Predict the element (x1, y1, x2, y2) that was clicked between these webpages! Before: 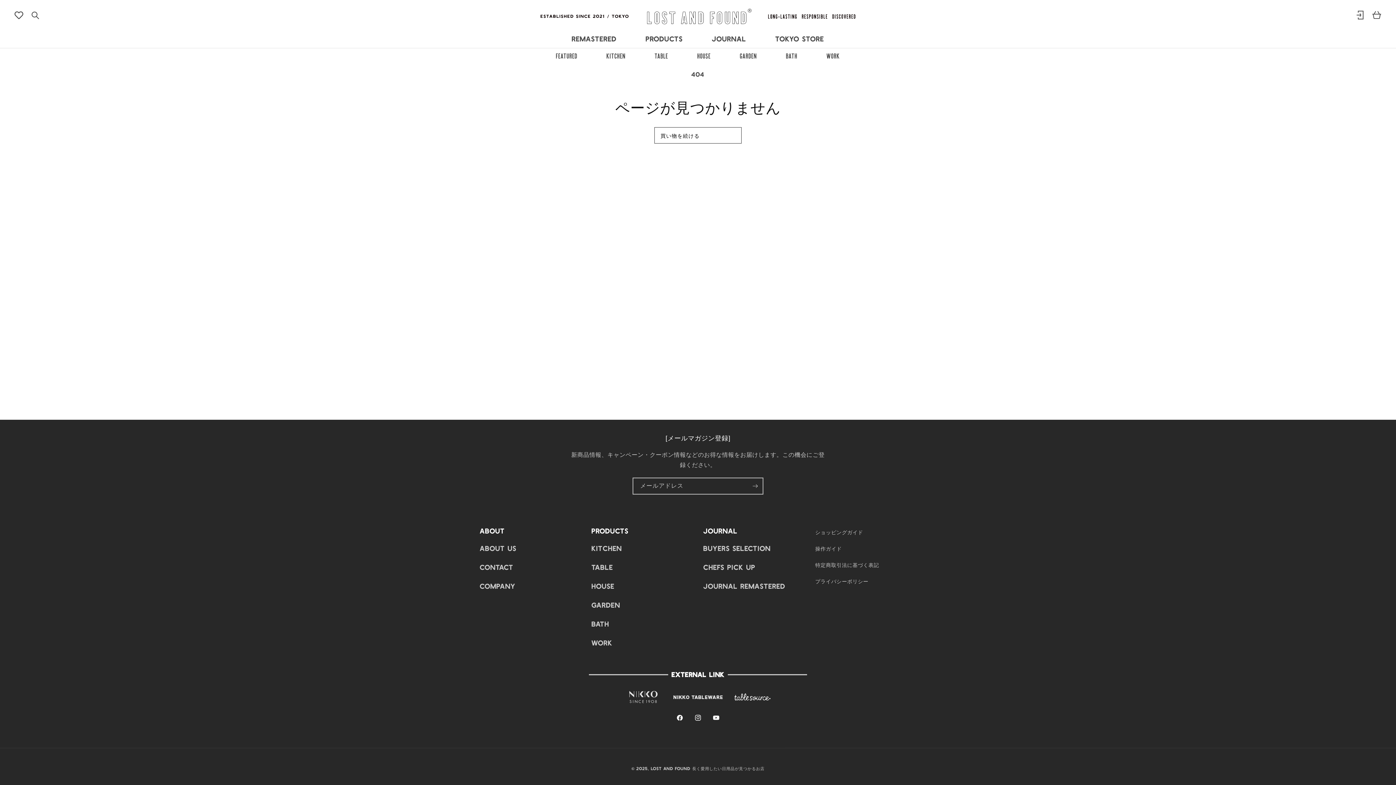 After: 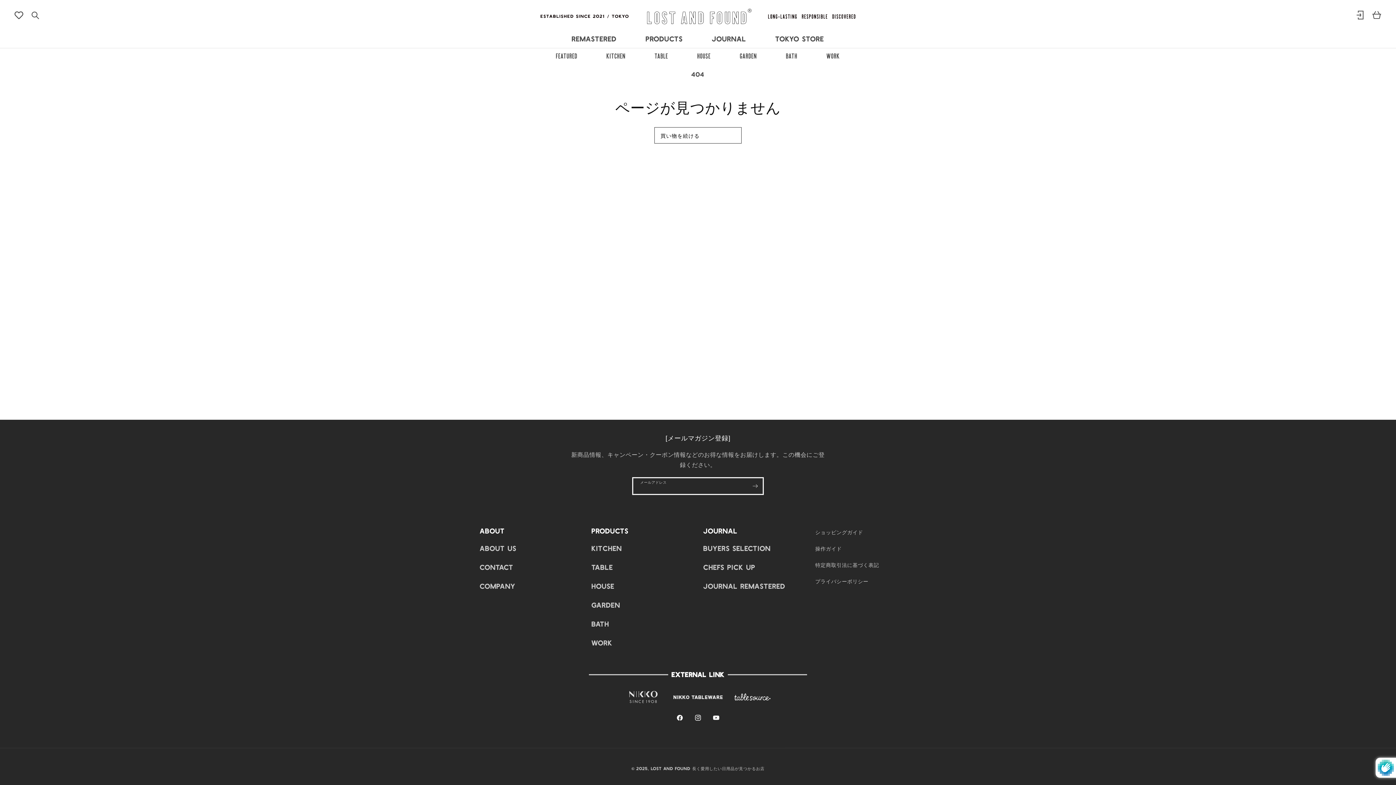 Action: label: 登録 bbox: (747, 477, 763, 495)